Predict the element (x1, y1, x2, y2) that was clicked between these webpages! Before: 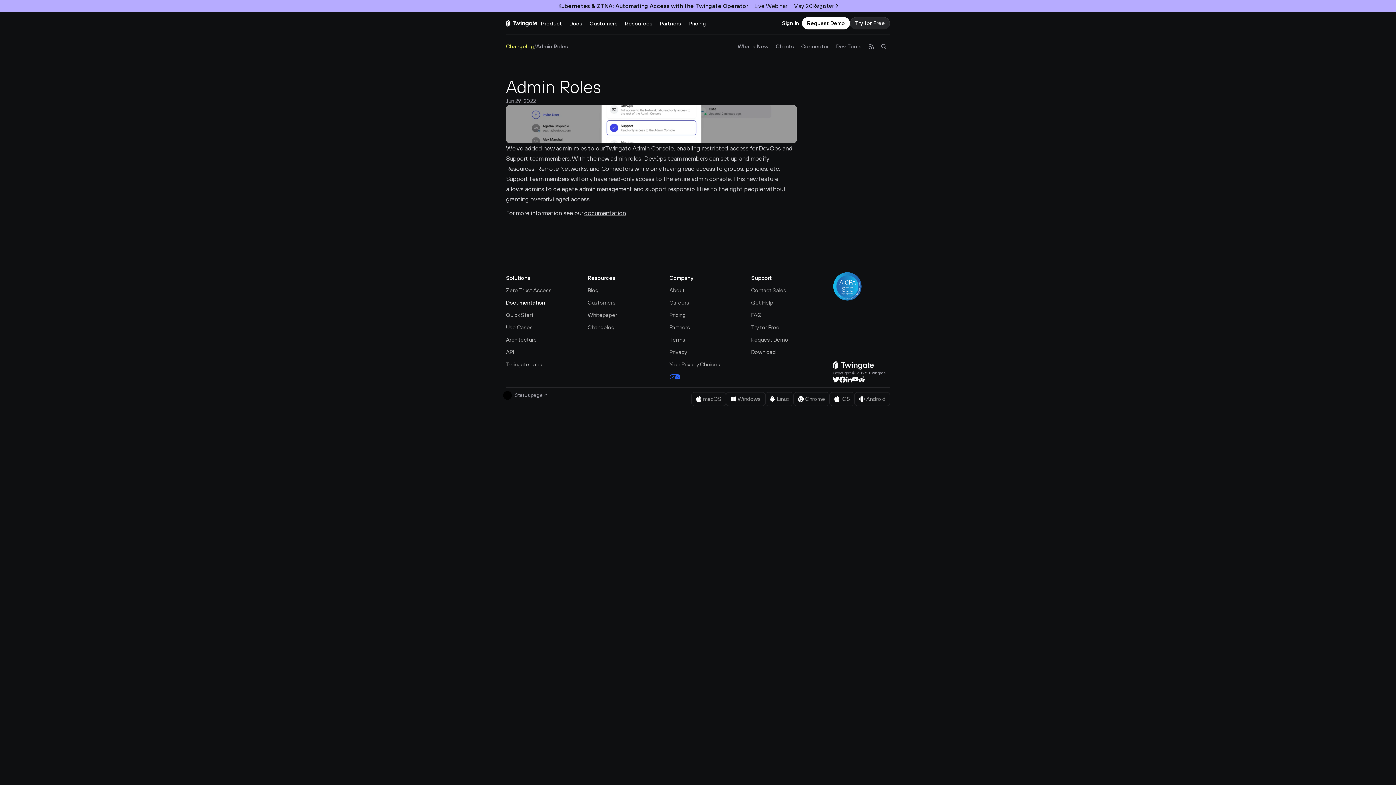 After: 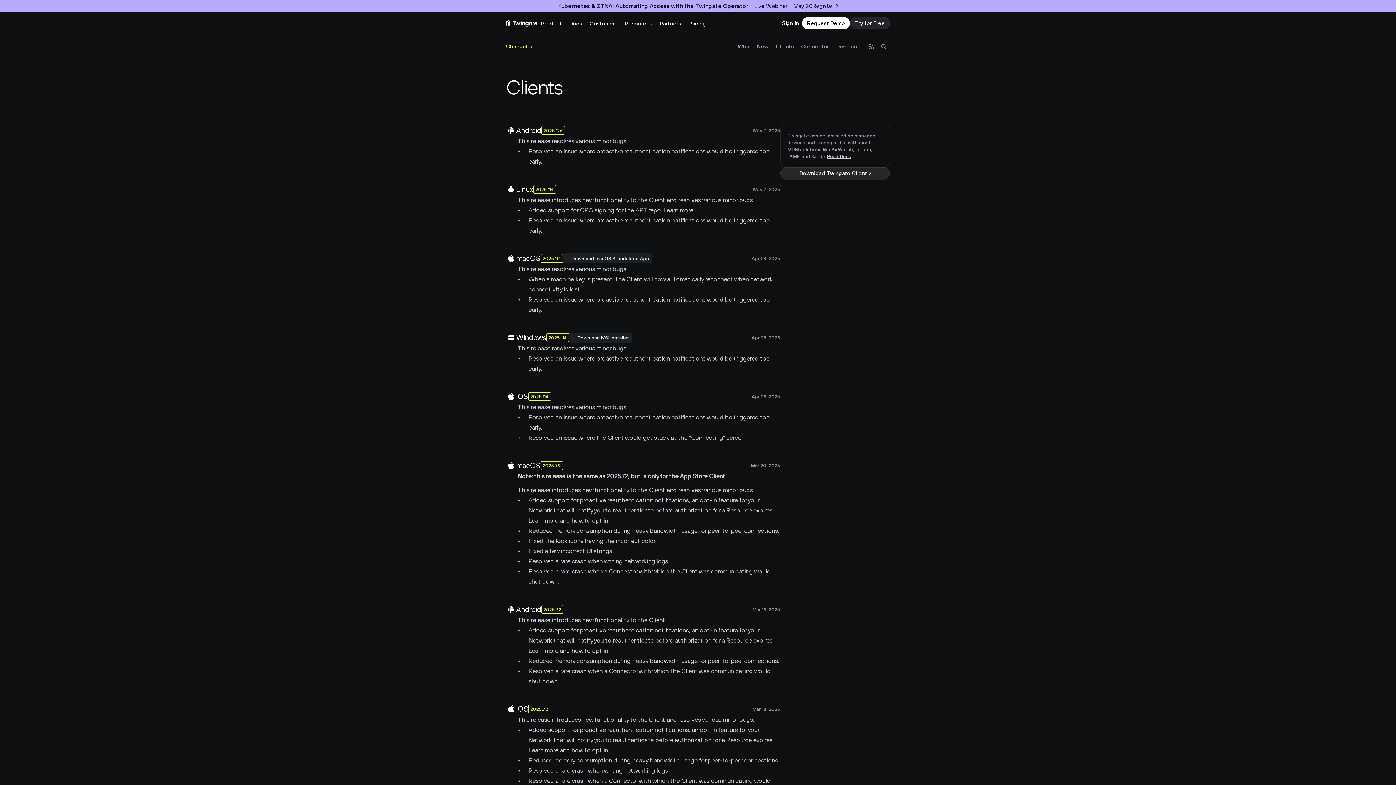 Action: label: Clients bbox: (772, 40, 797, 52)